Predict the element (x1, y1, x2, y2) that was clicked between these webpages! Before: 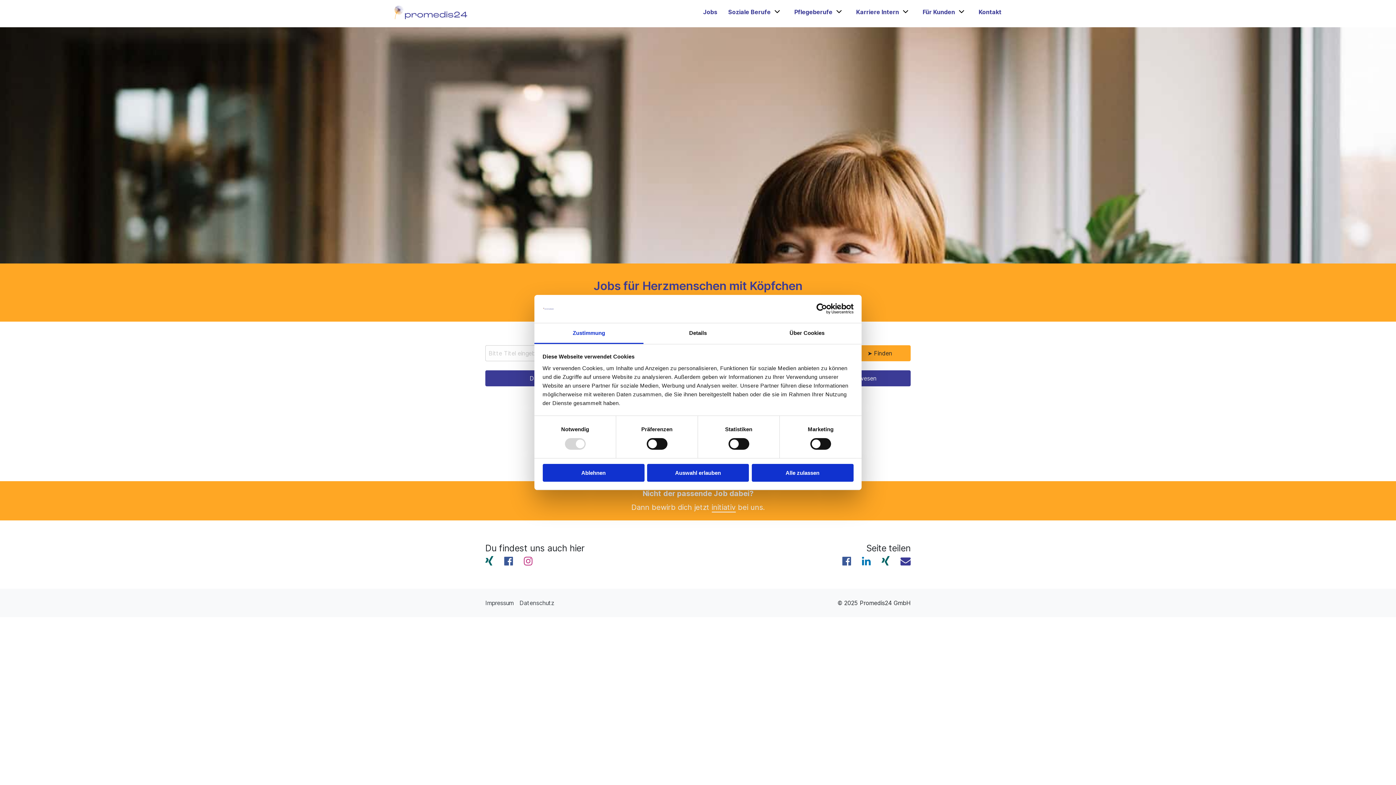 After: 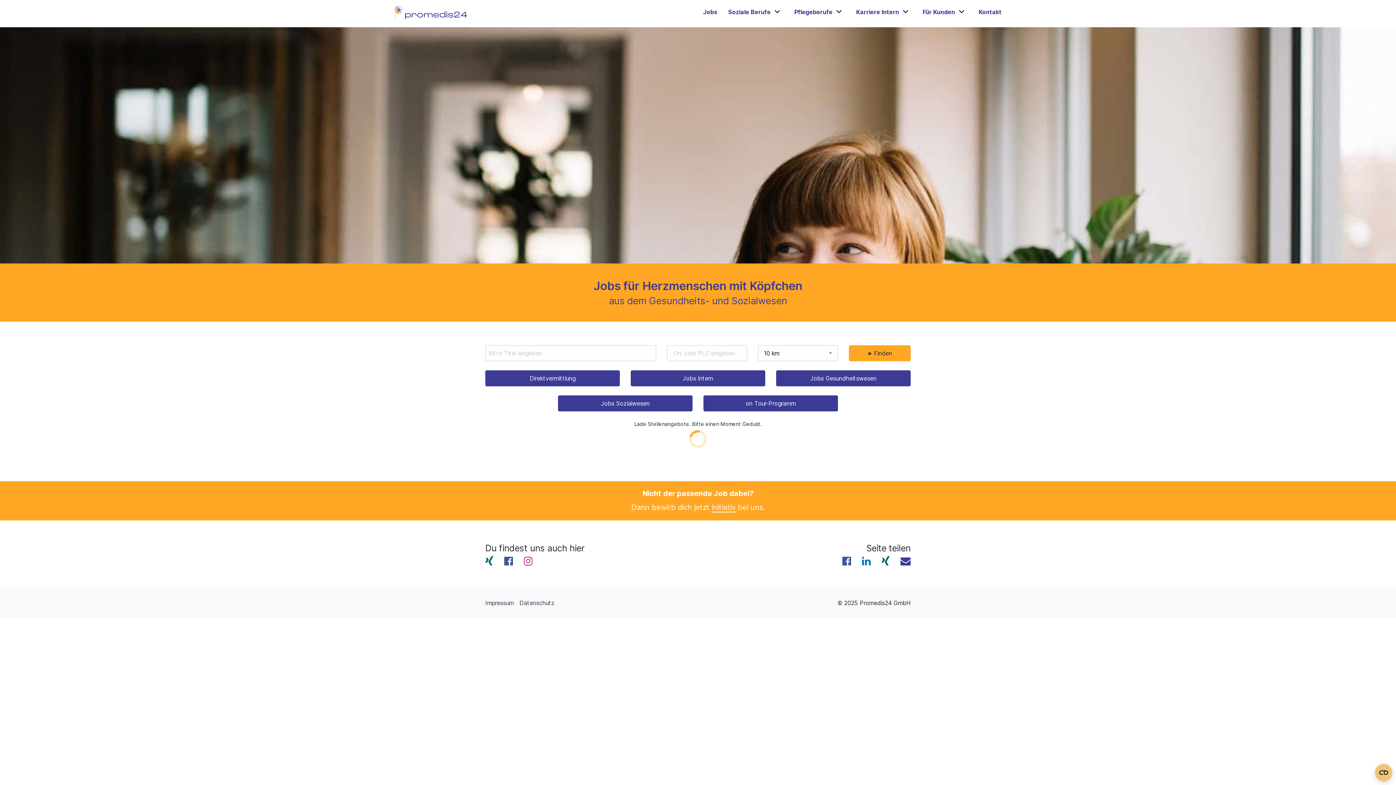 Action: label: Auswahl erlauben bbox: (647, 464, 749, 481)